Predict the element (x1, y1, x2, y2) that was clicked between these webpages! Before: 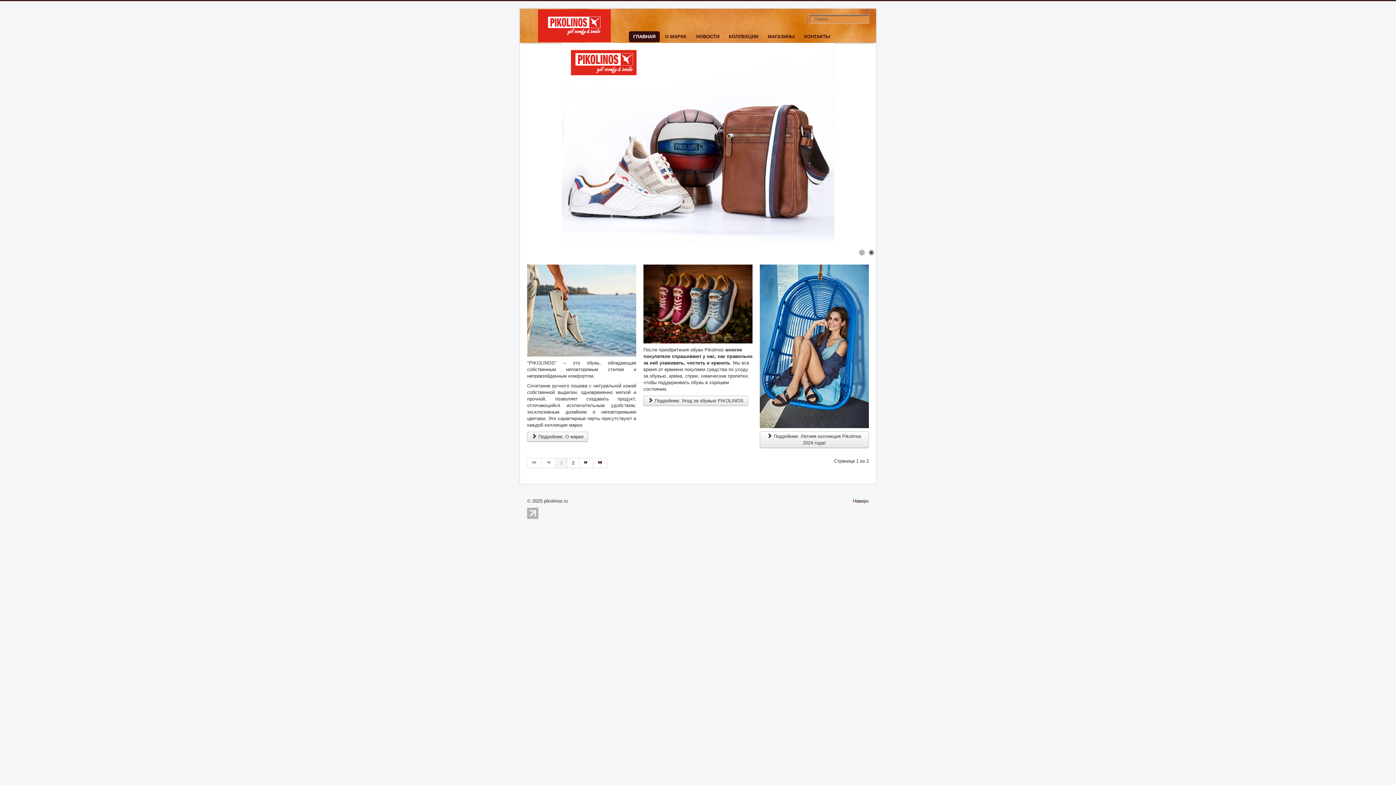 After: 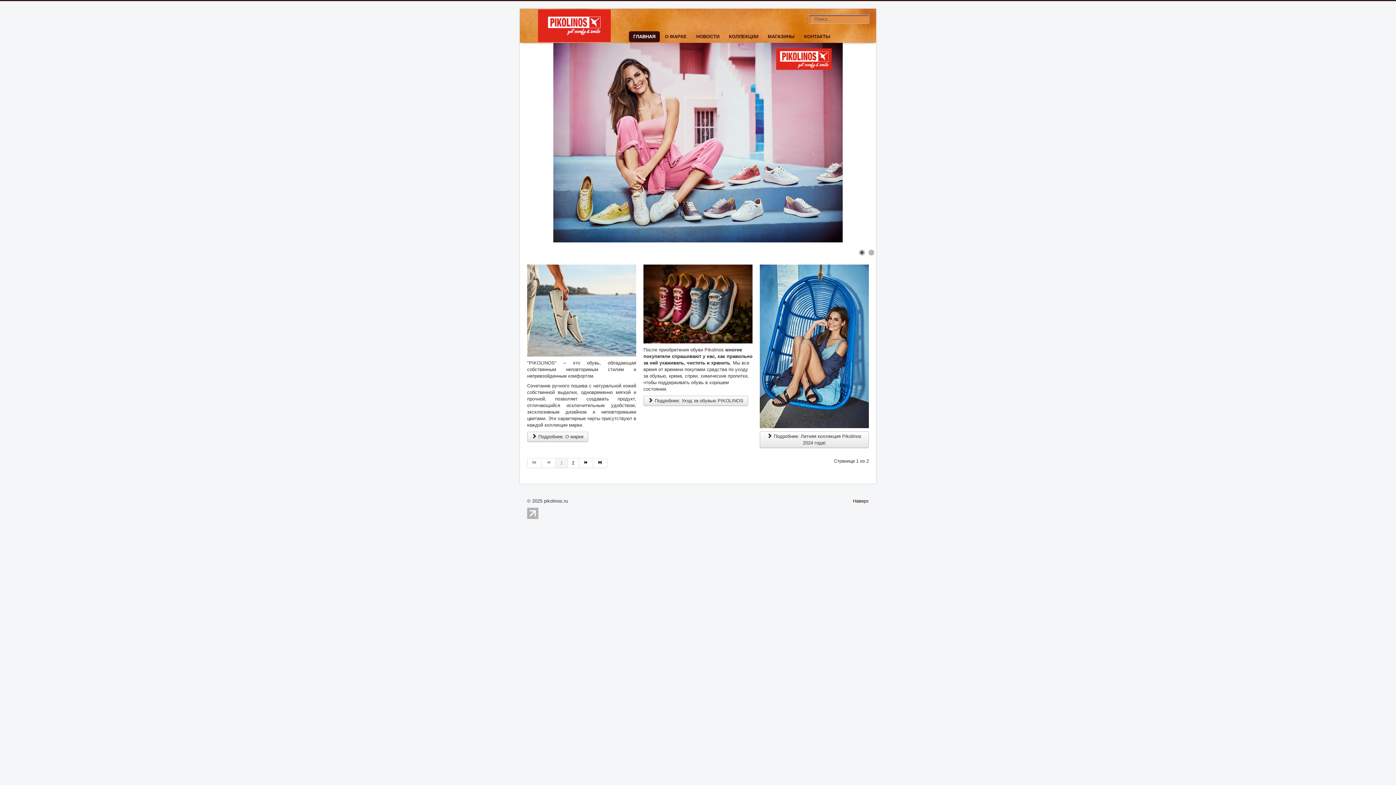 Action: bbox: (527, 510, 538, 515)